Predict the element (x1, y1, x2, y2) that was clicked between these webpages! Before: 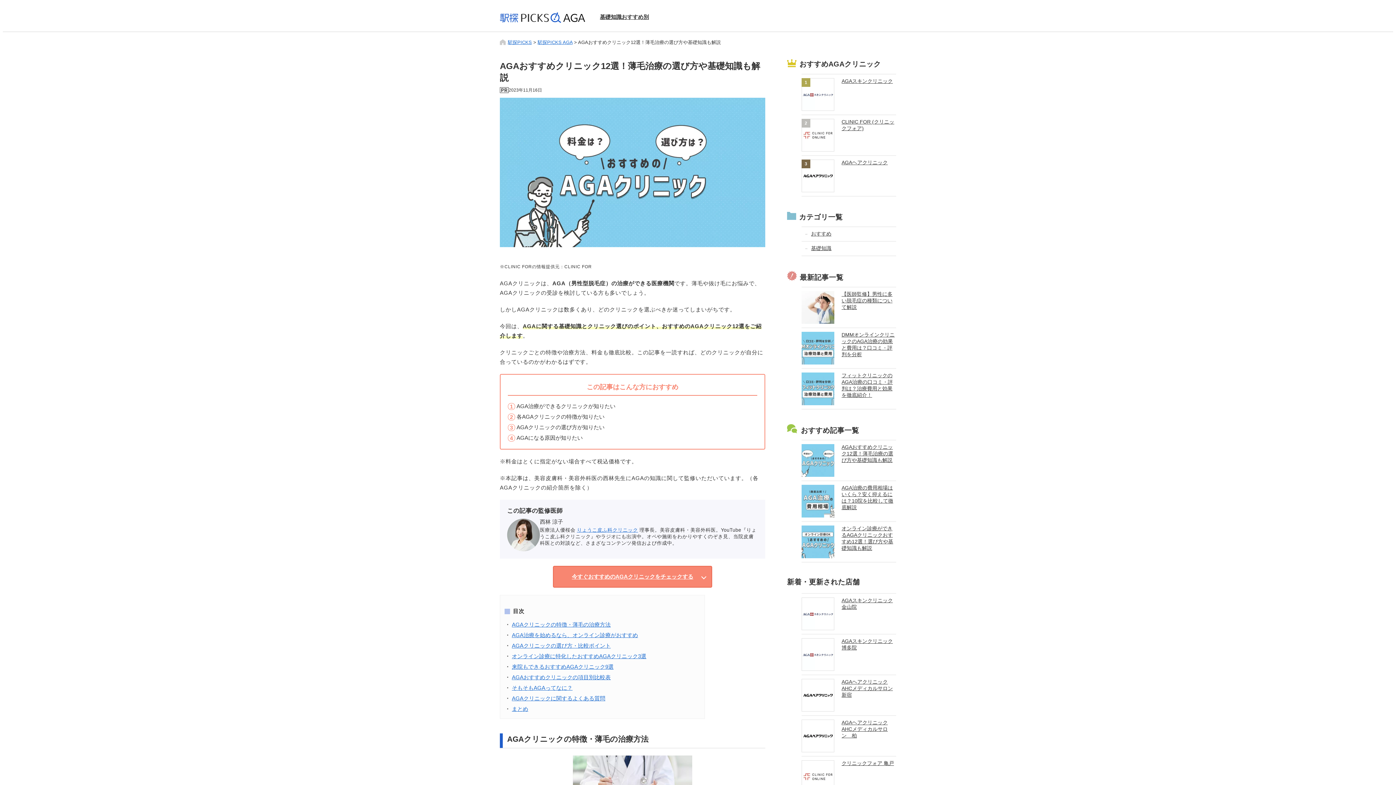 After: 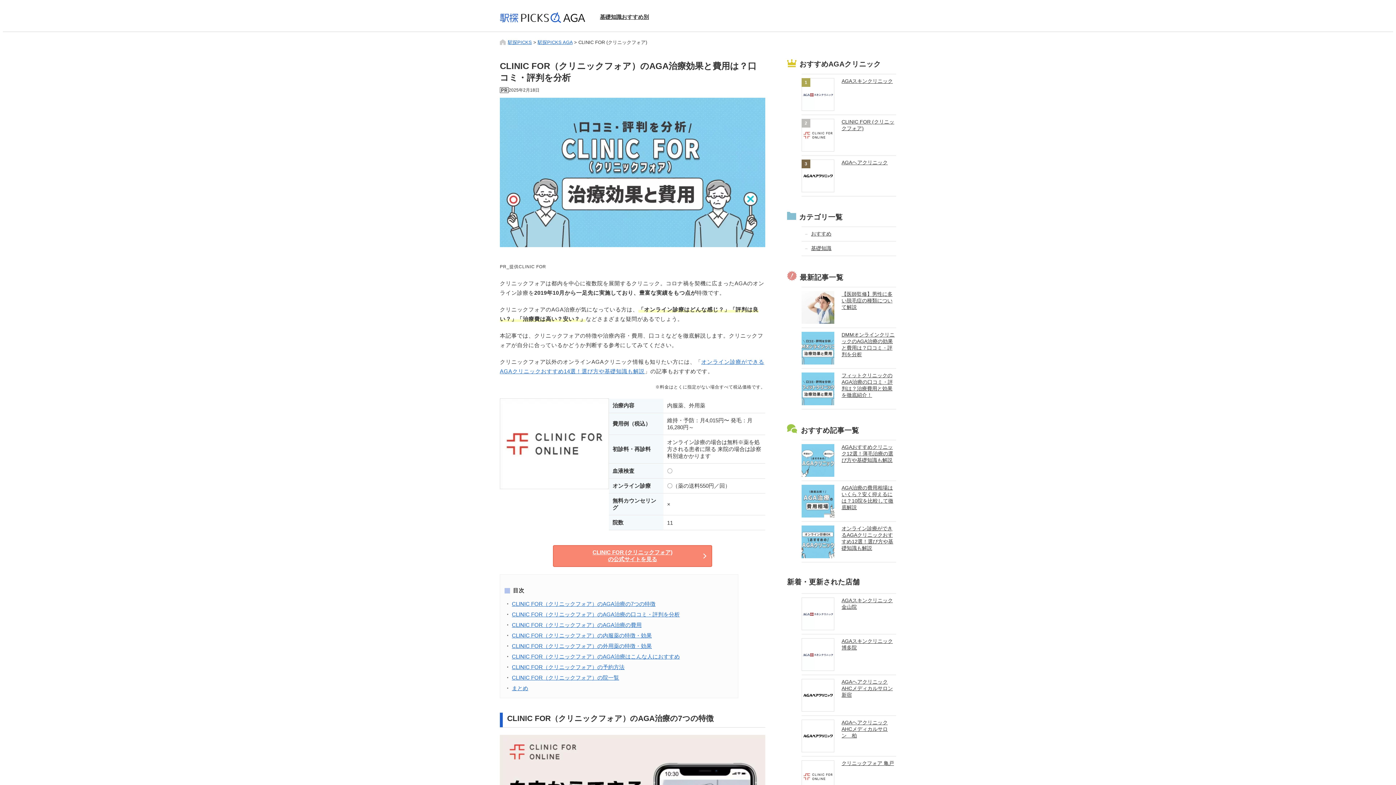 Action: label: CLINIC FOR (クリニックフォア) bbox: (801, 115, 896, 155)